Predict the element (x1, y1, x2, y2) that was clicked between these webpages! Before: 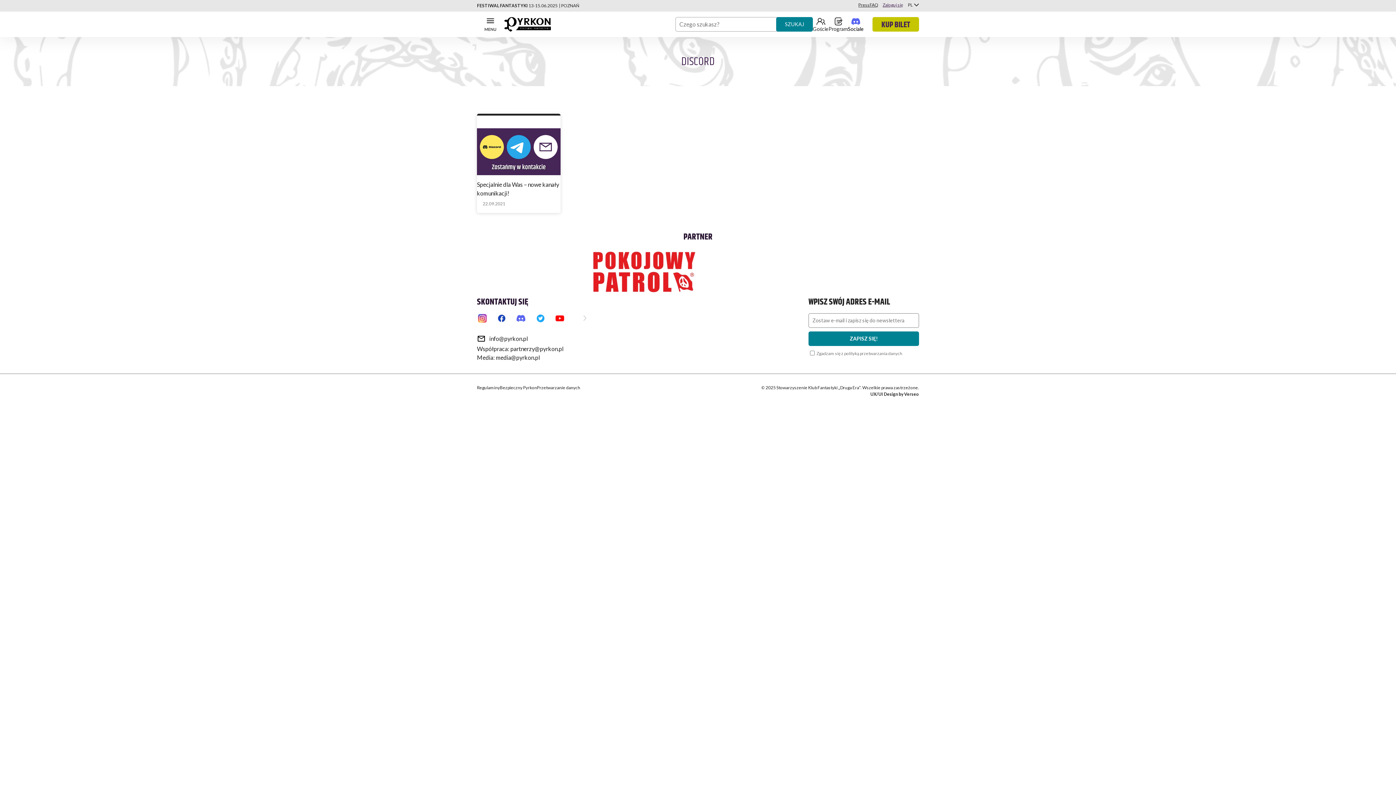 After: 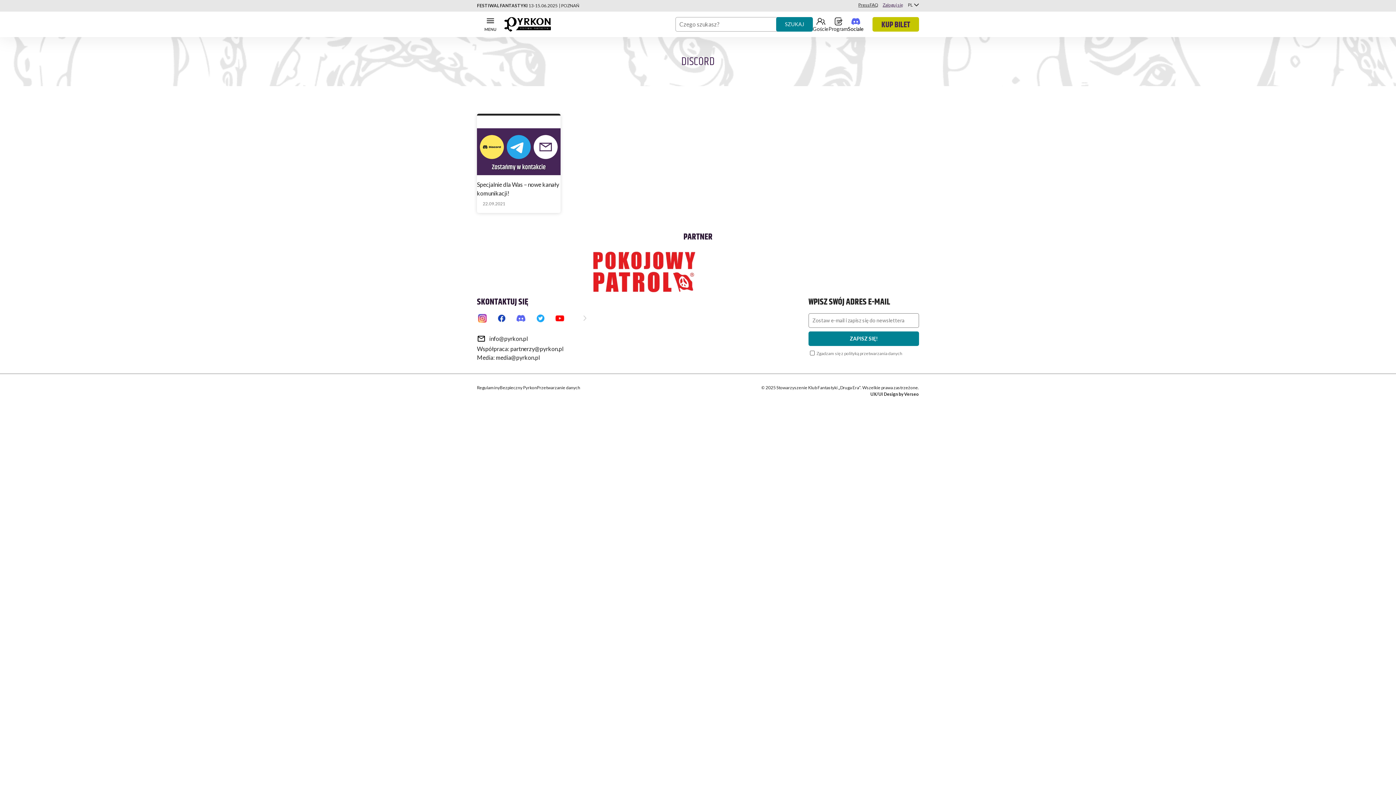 Action: label: Zgadzam się z polityką przetwarzania danych bbox: (816, 350, 902, 356)